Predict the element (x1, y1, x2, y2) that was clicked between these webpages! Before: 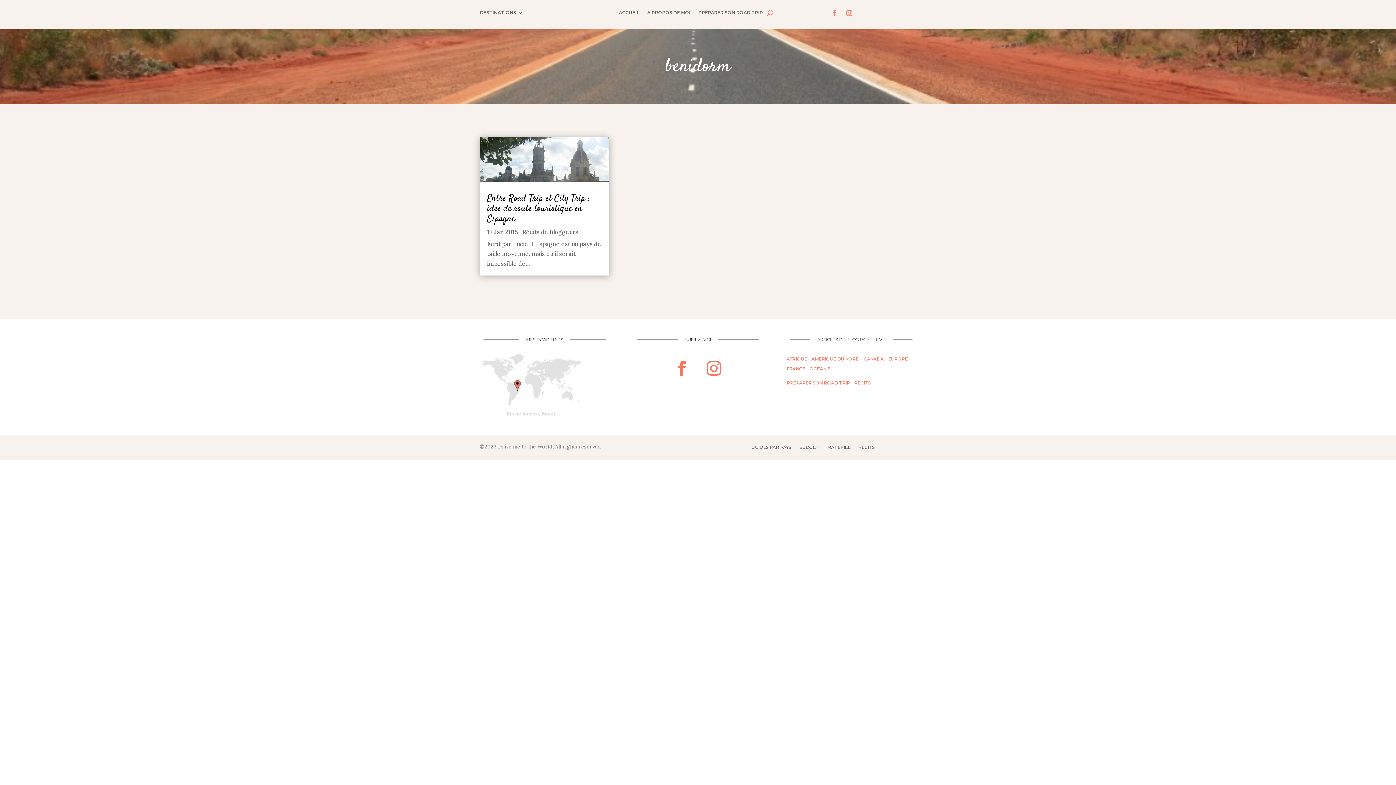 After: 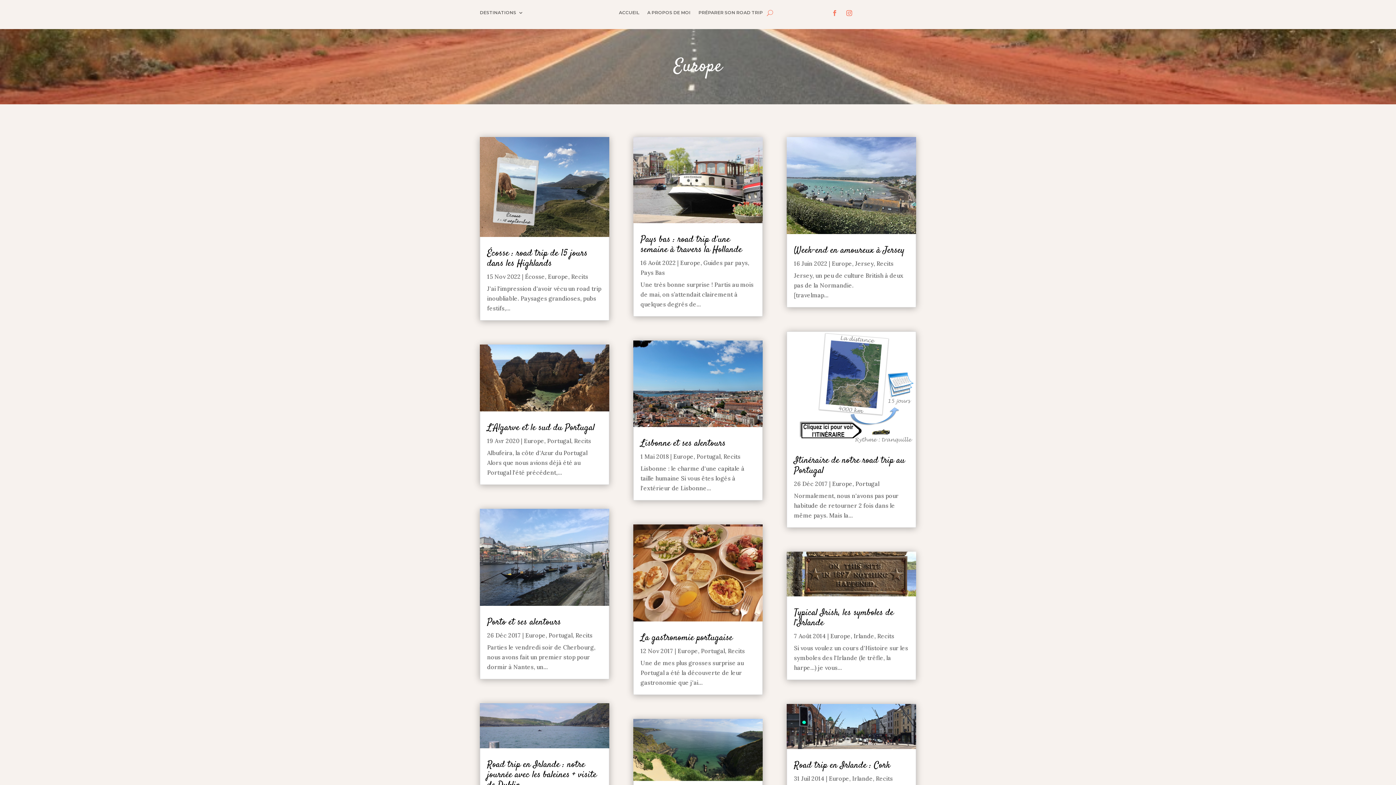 Action: label: EUROPE bbox: (888, 356, 908, 361)